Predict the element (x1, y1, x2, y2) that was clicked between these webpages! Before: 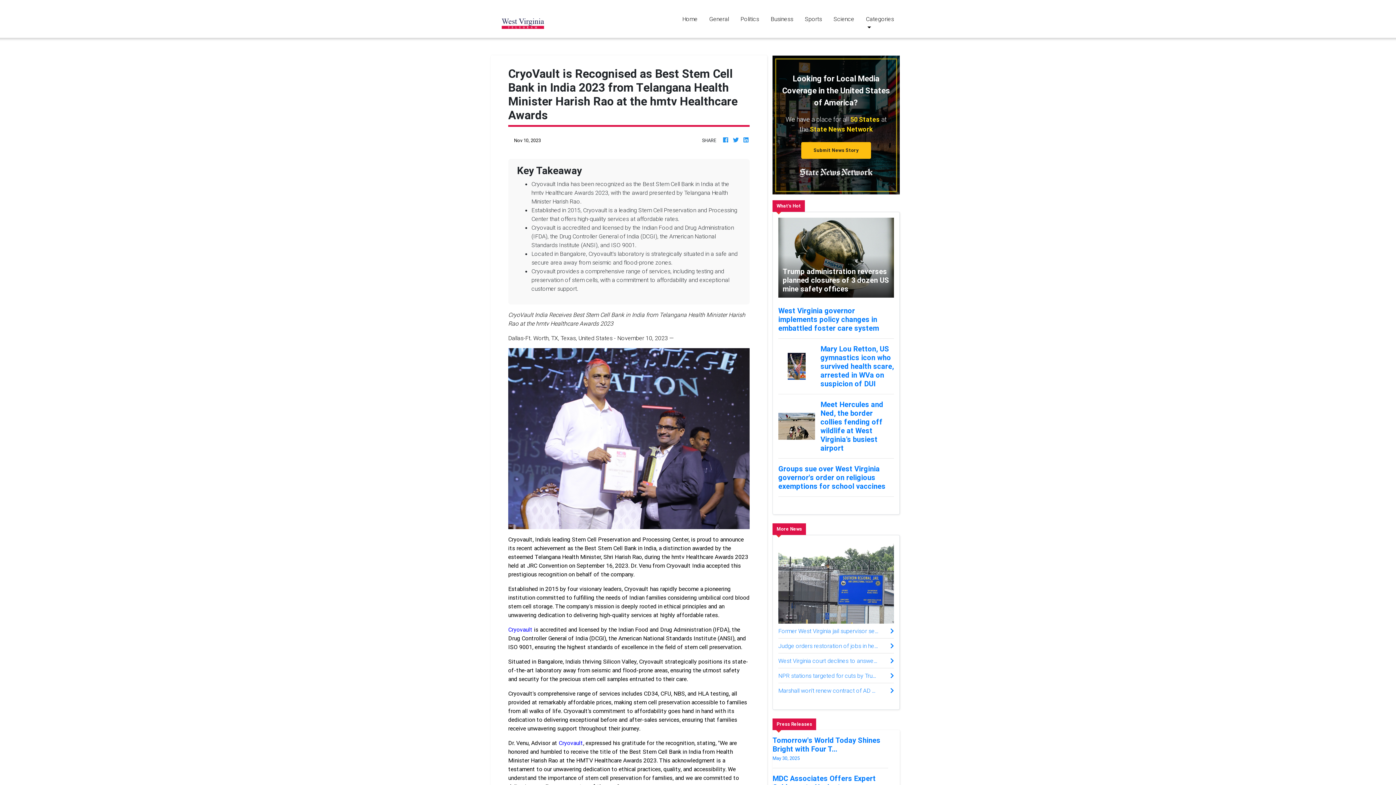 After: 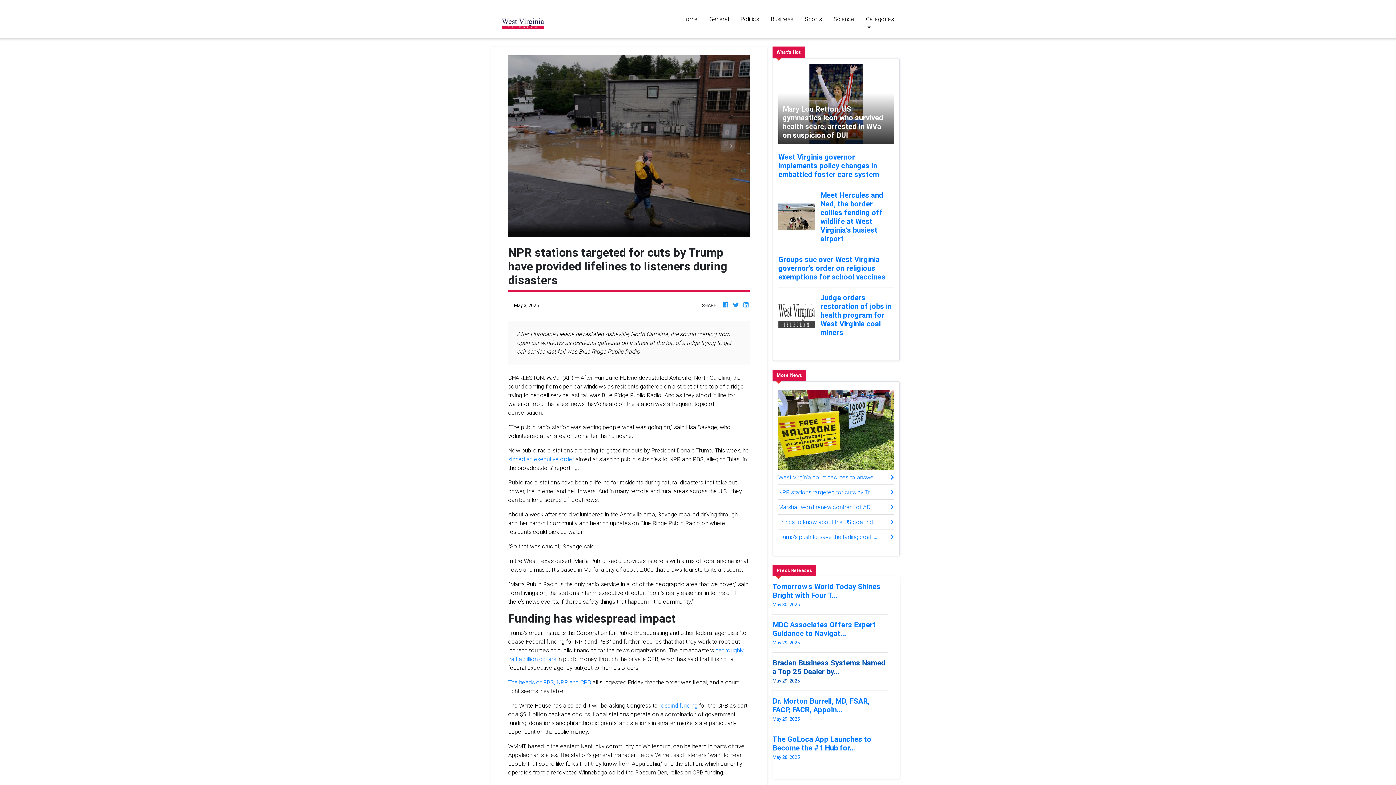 Action: label: NPR stations targeted for cuts by Trump have provided lifelines to listeners during disasters bbox: (778, 671, 894, 680)